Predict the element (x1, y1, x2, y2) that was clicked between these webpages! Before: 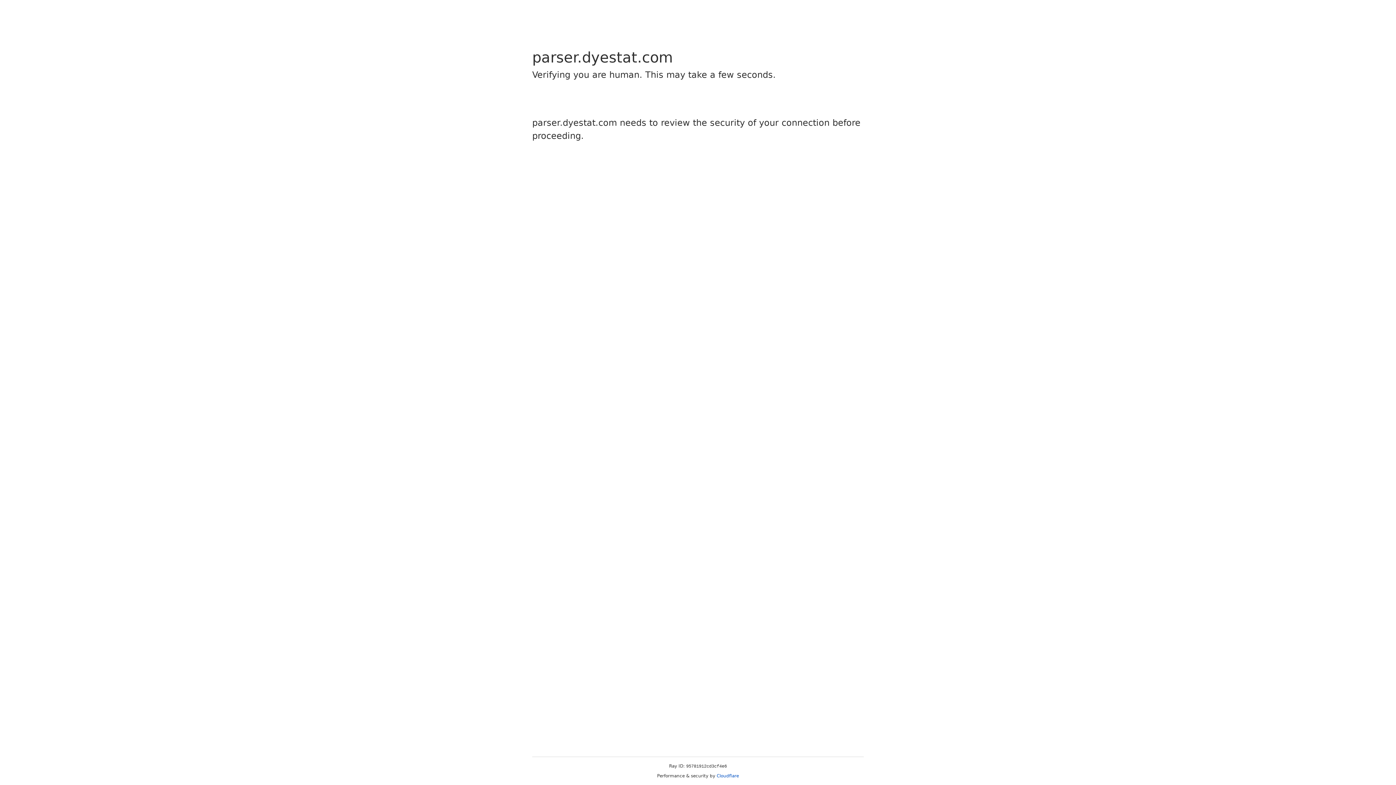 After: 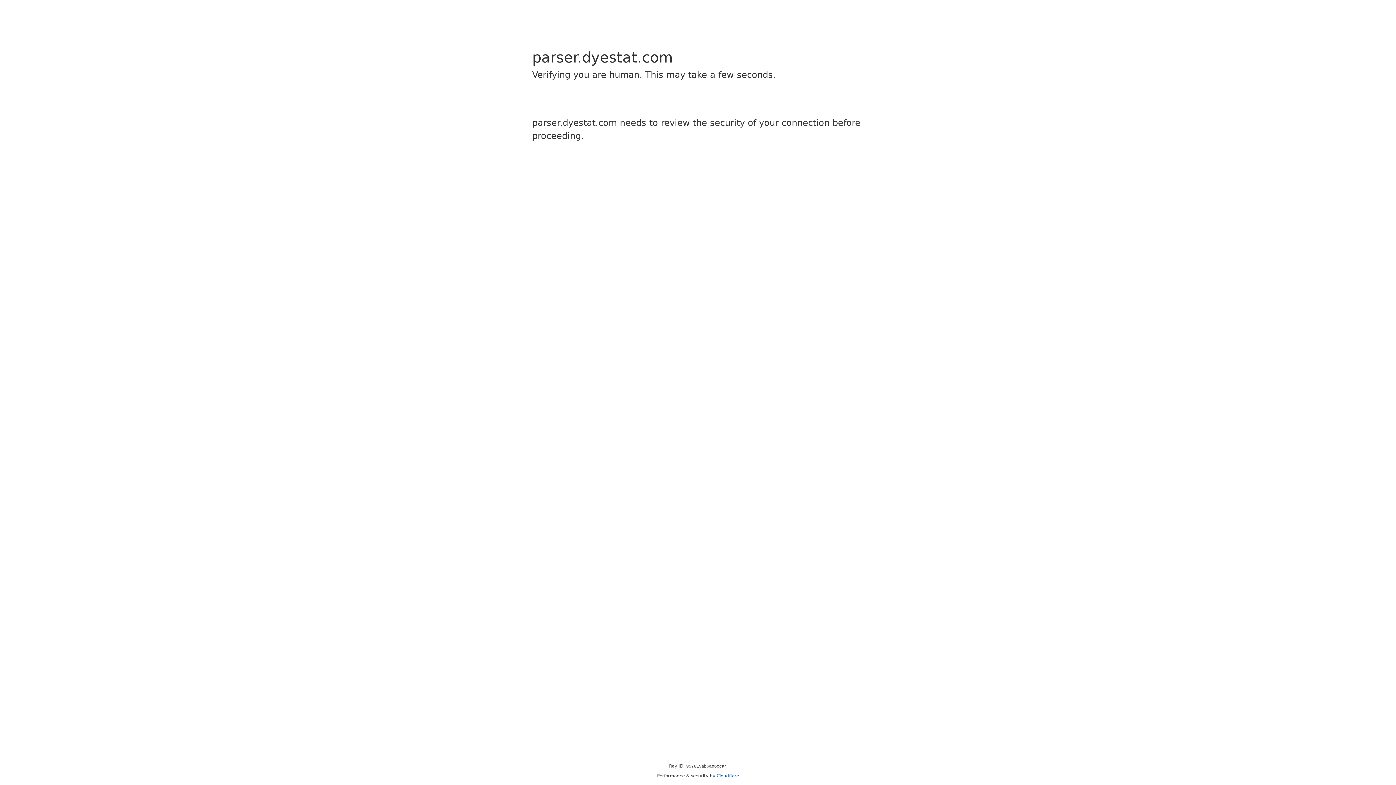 Action: label: Cloudflare bbox: (716, 773, 739, 778)